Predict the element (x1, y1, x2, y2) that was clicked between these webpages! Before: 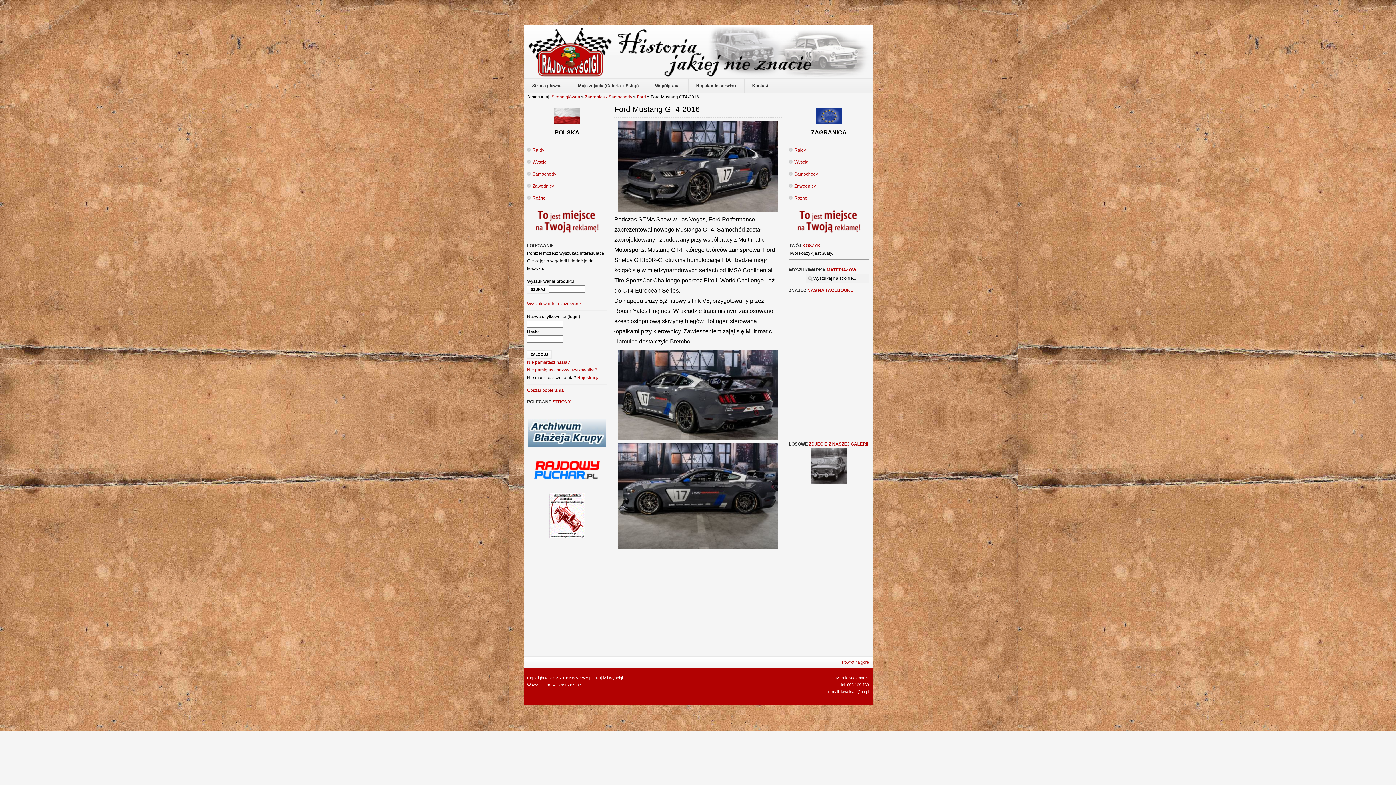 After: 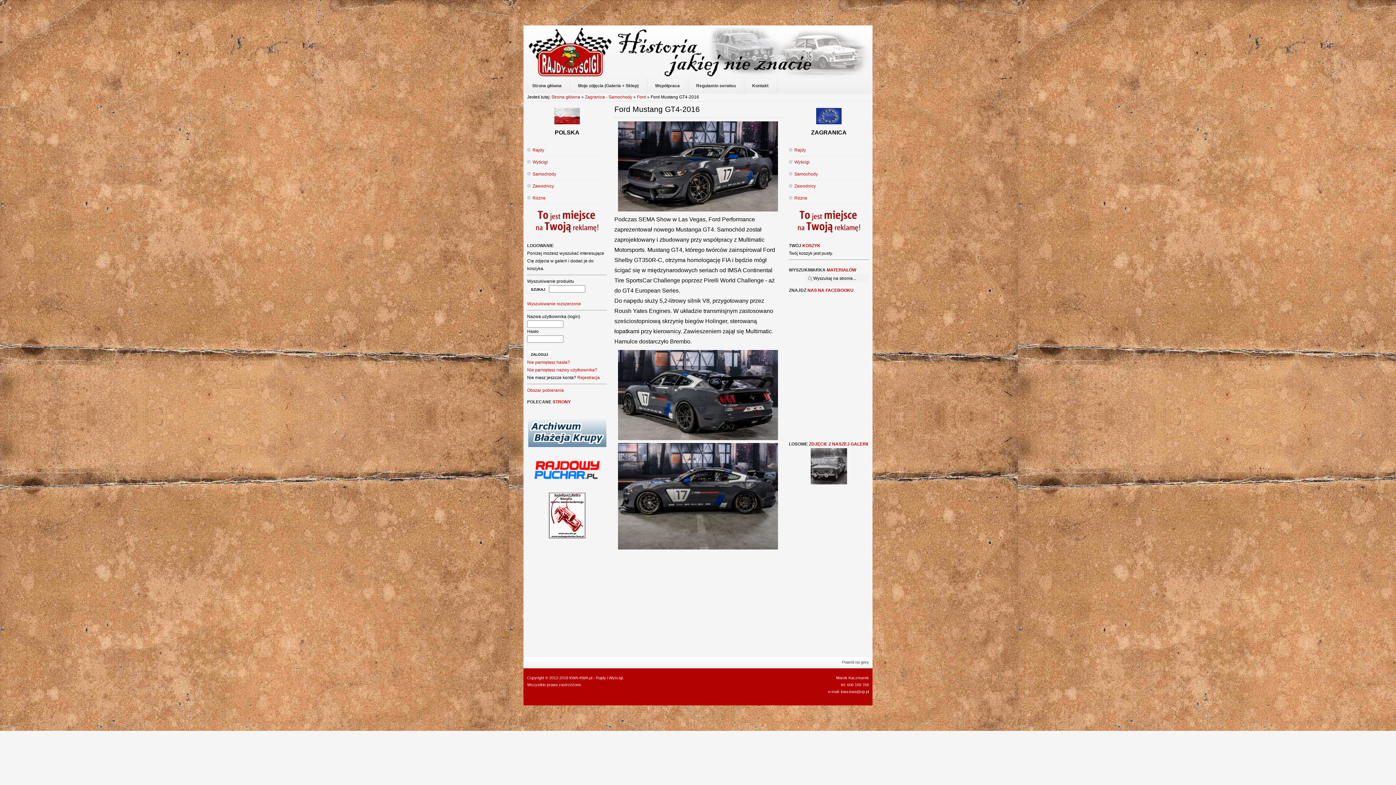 Action: bbox: (842, 657, 869, 668) label: Powrót na górę